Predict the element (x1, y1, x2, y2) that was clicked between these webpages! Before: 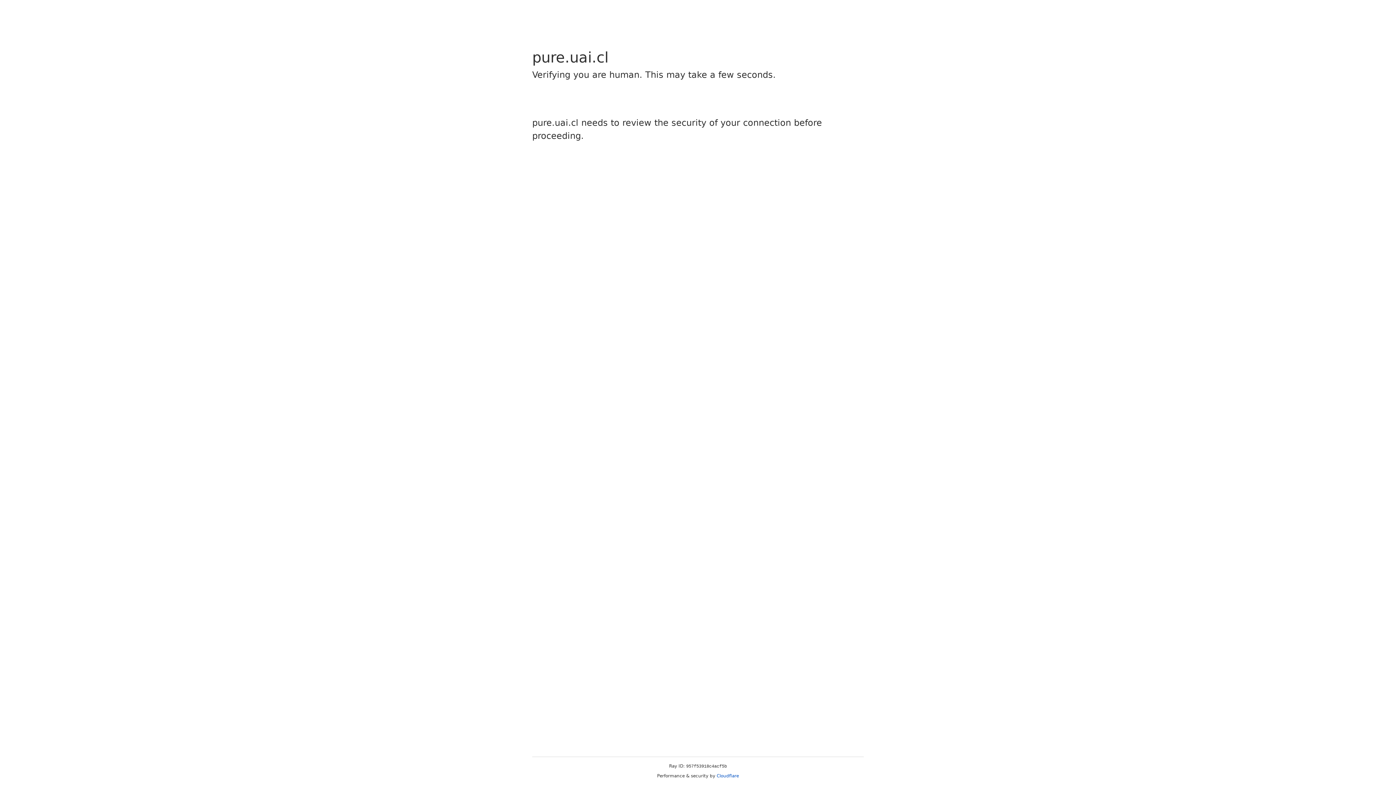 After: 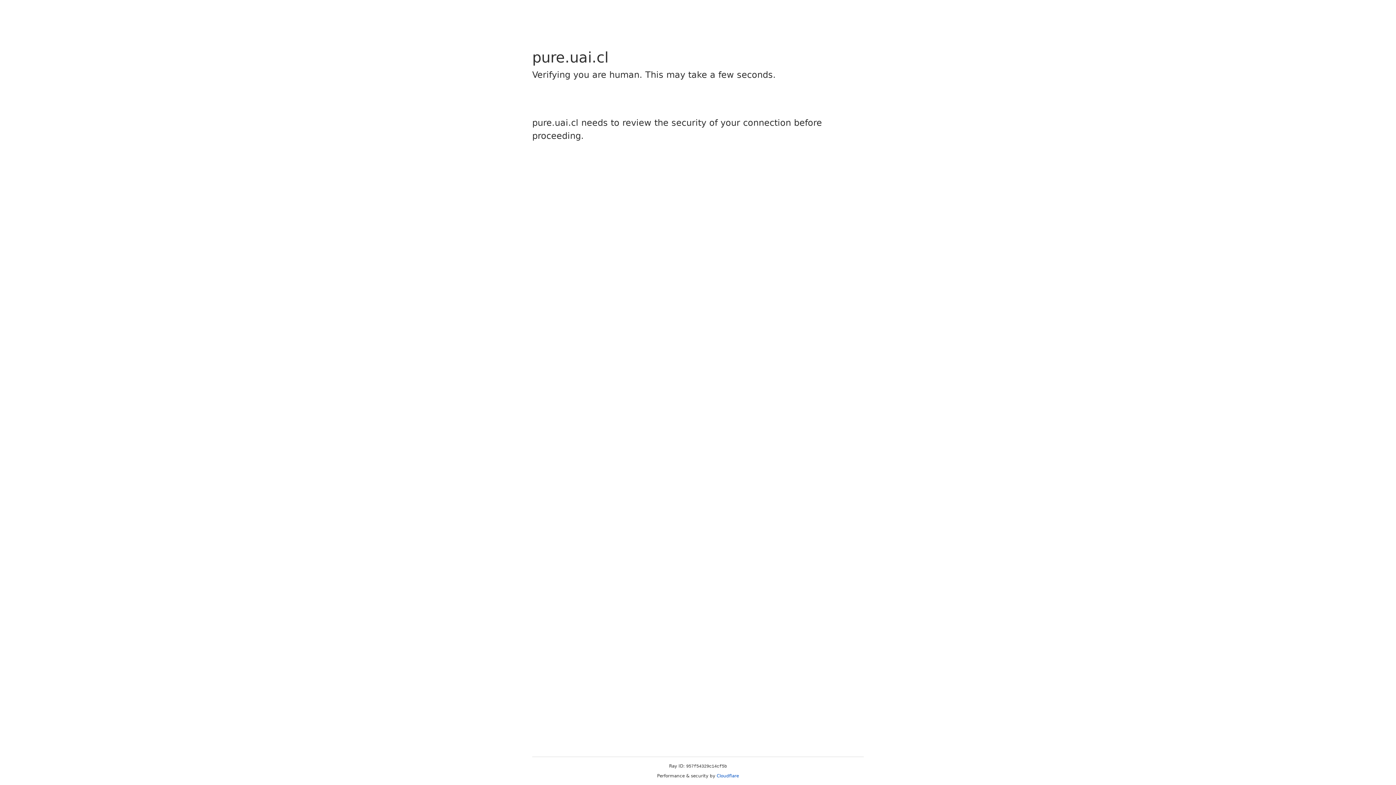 Action: label: Cloudflare bbox: (716, 773, 739, 778)